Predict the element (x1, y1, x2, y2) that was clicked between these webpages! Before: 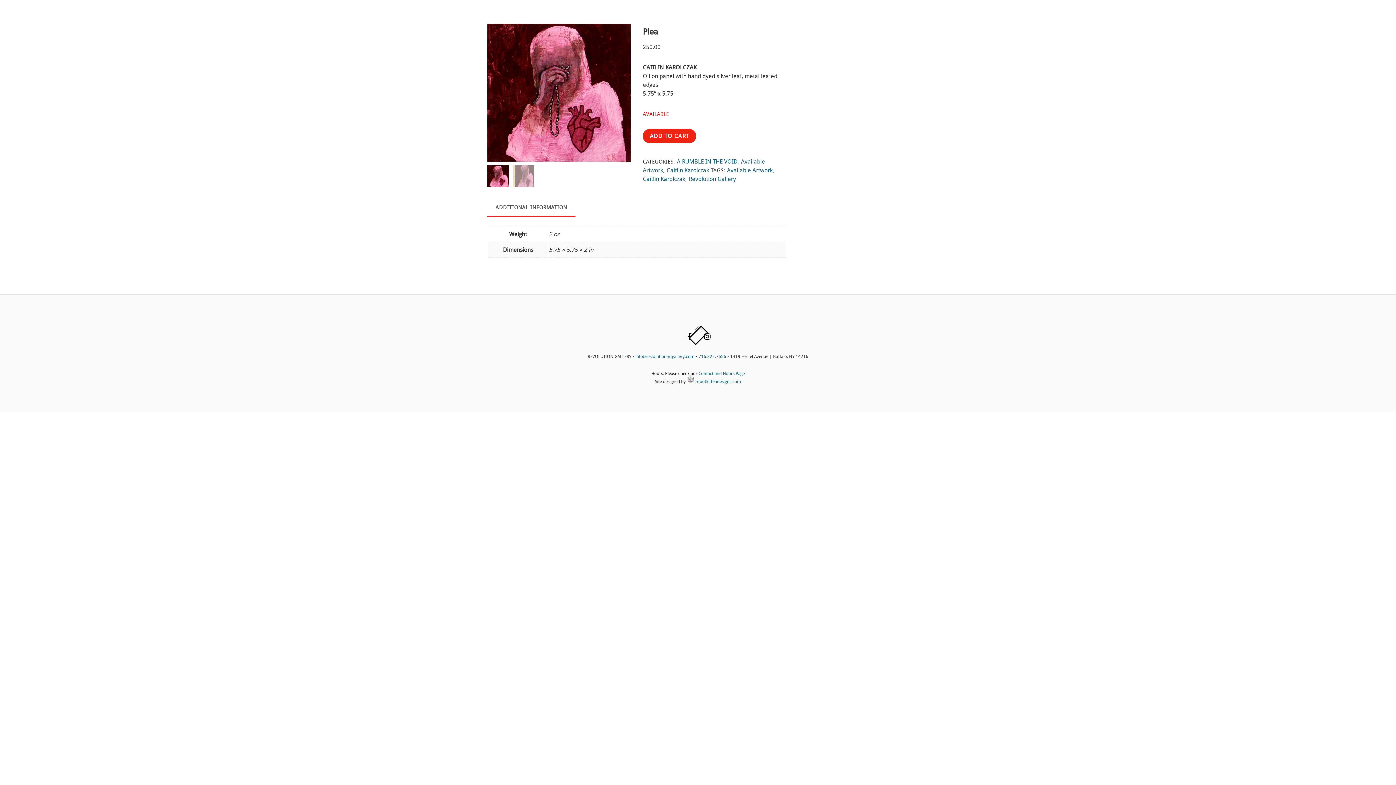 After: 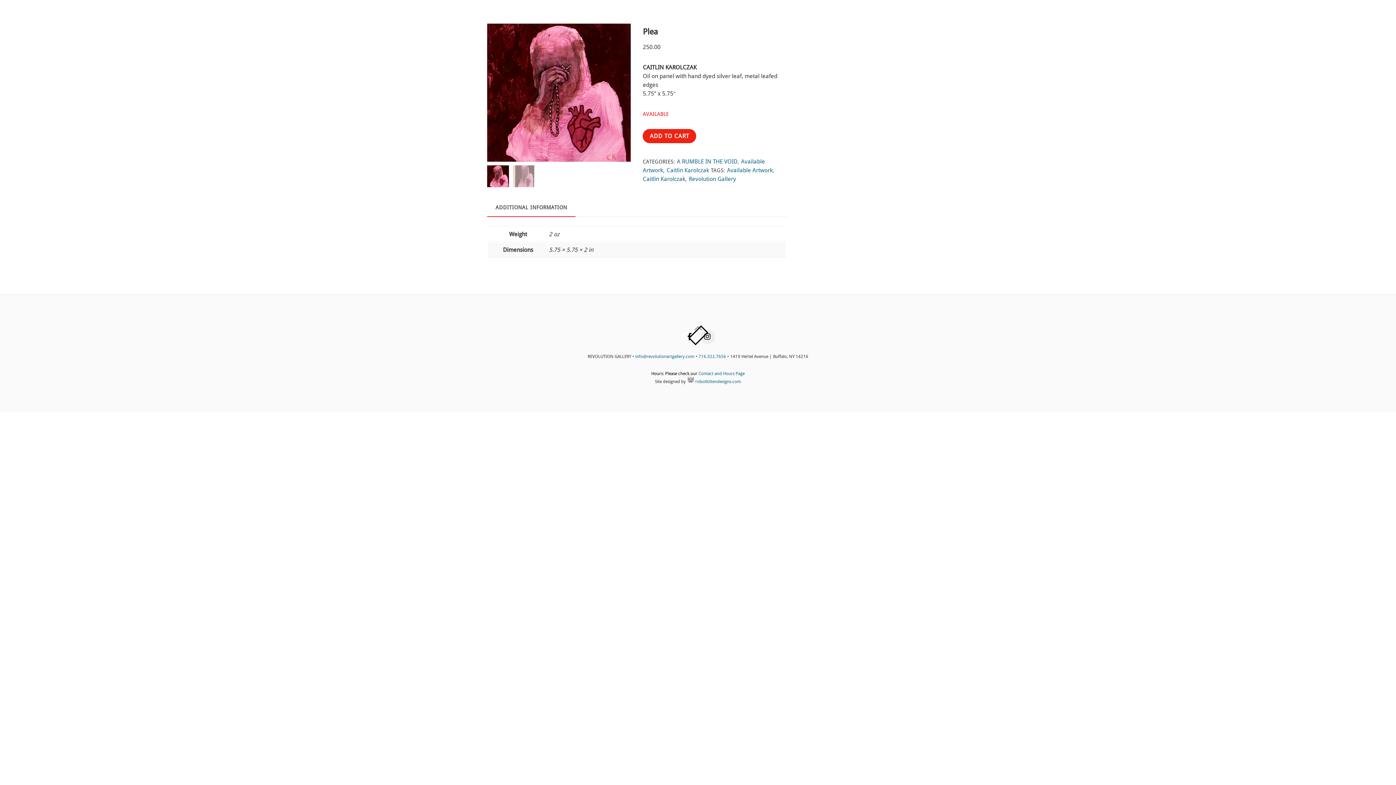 Action: label: instagram bbox: (700, 333, 715, 339)